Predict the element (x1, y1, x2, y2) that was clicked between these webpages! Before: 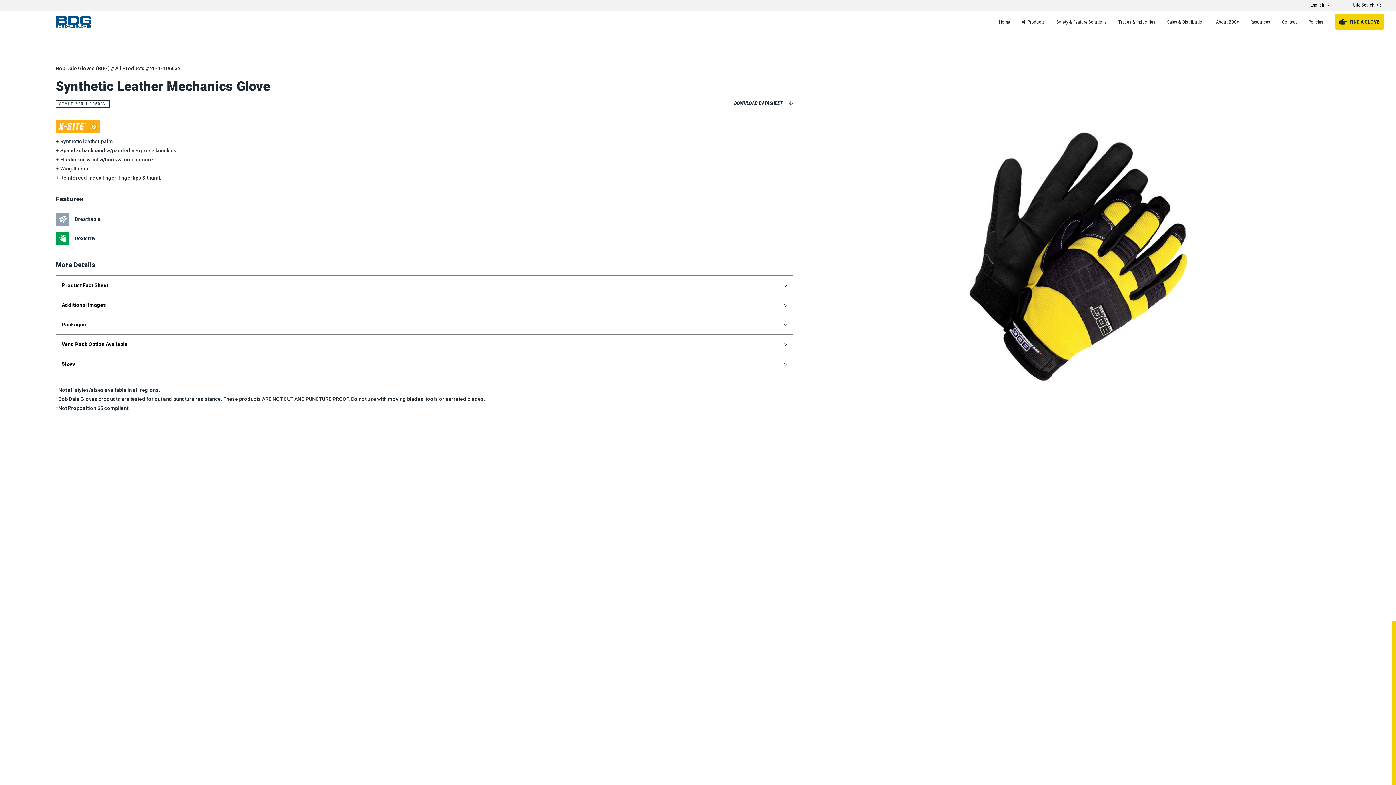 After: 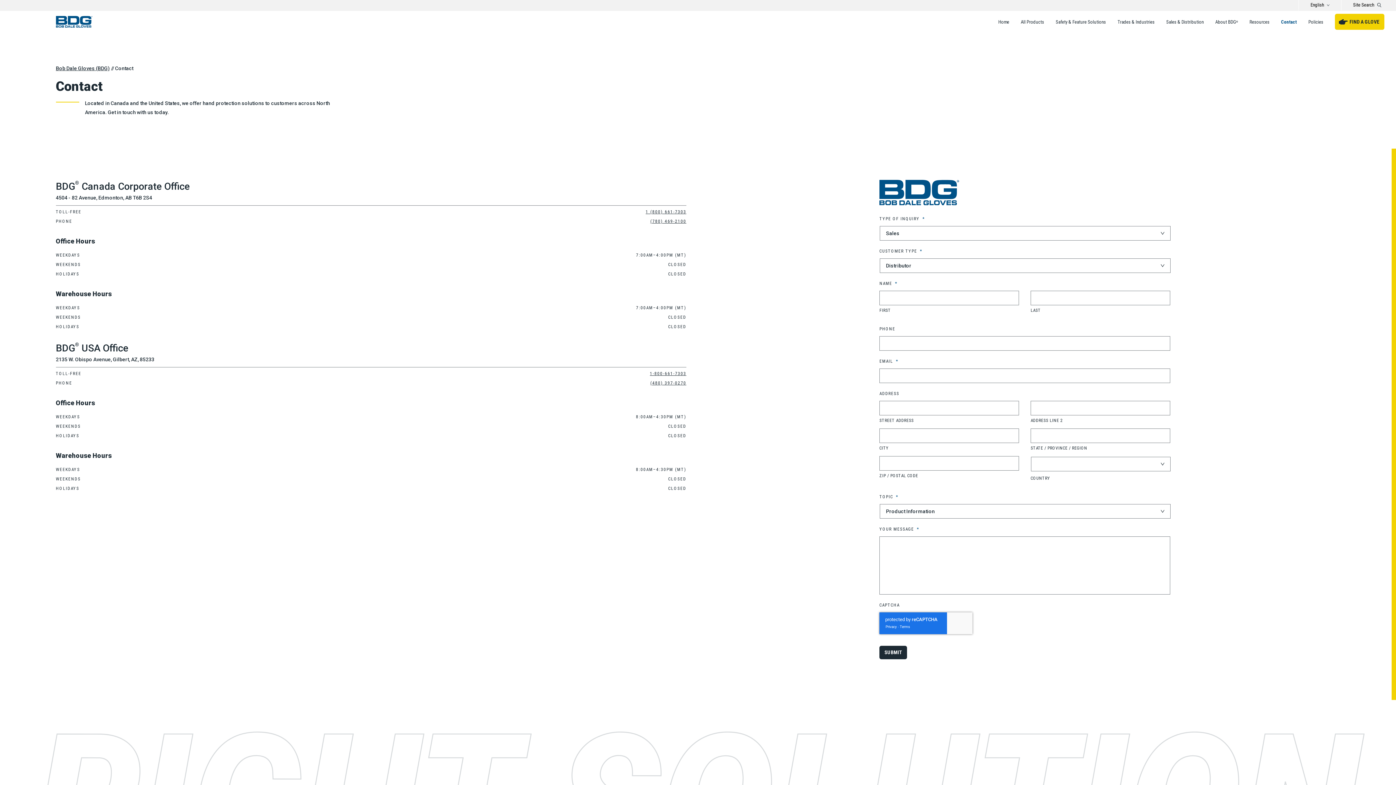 Action: bbox: (1282, 10, 1297, 32) label: Contact